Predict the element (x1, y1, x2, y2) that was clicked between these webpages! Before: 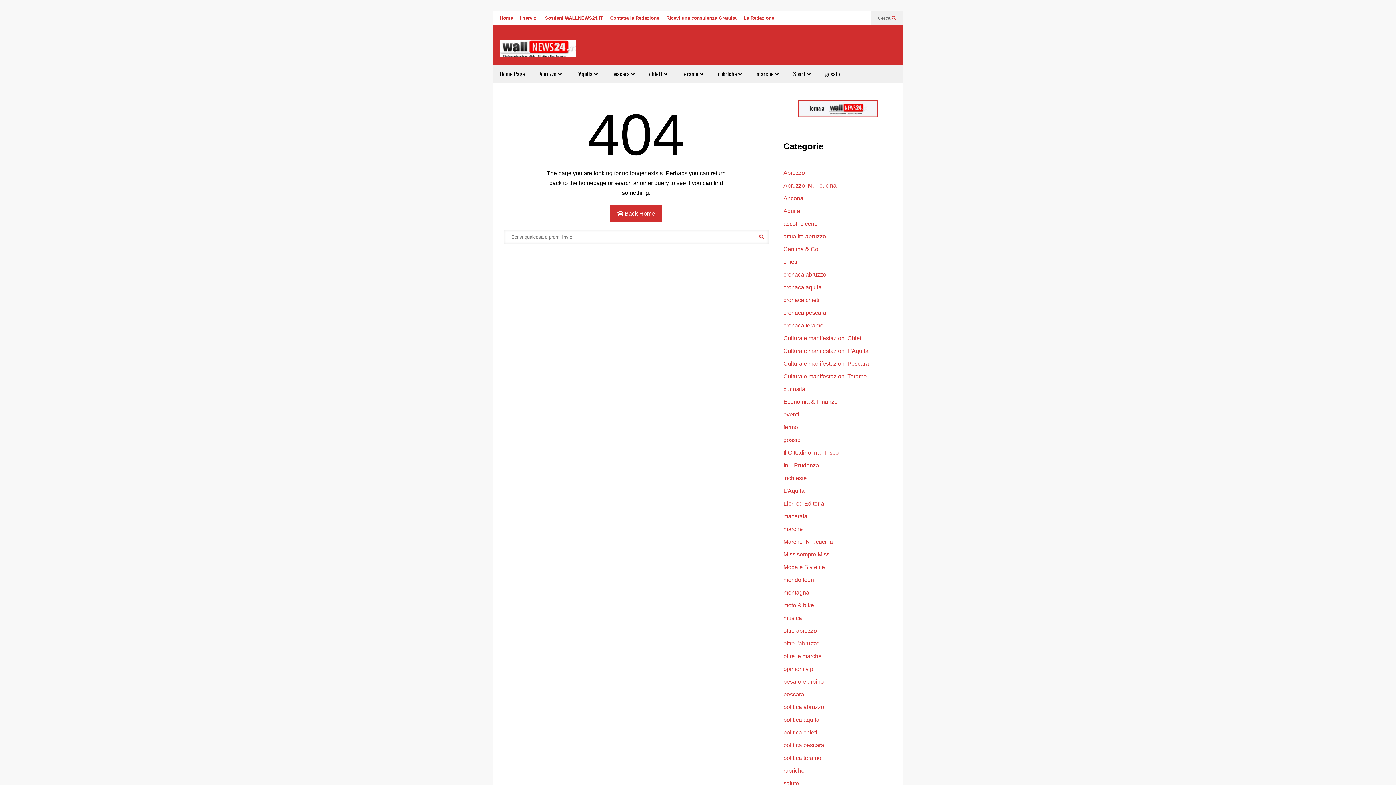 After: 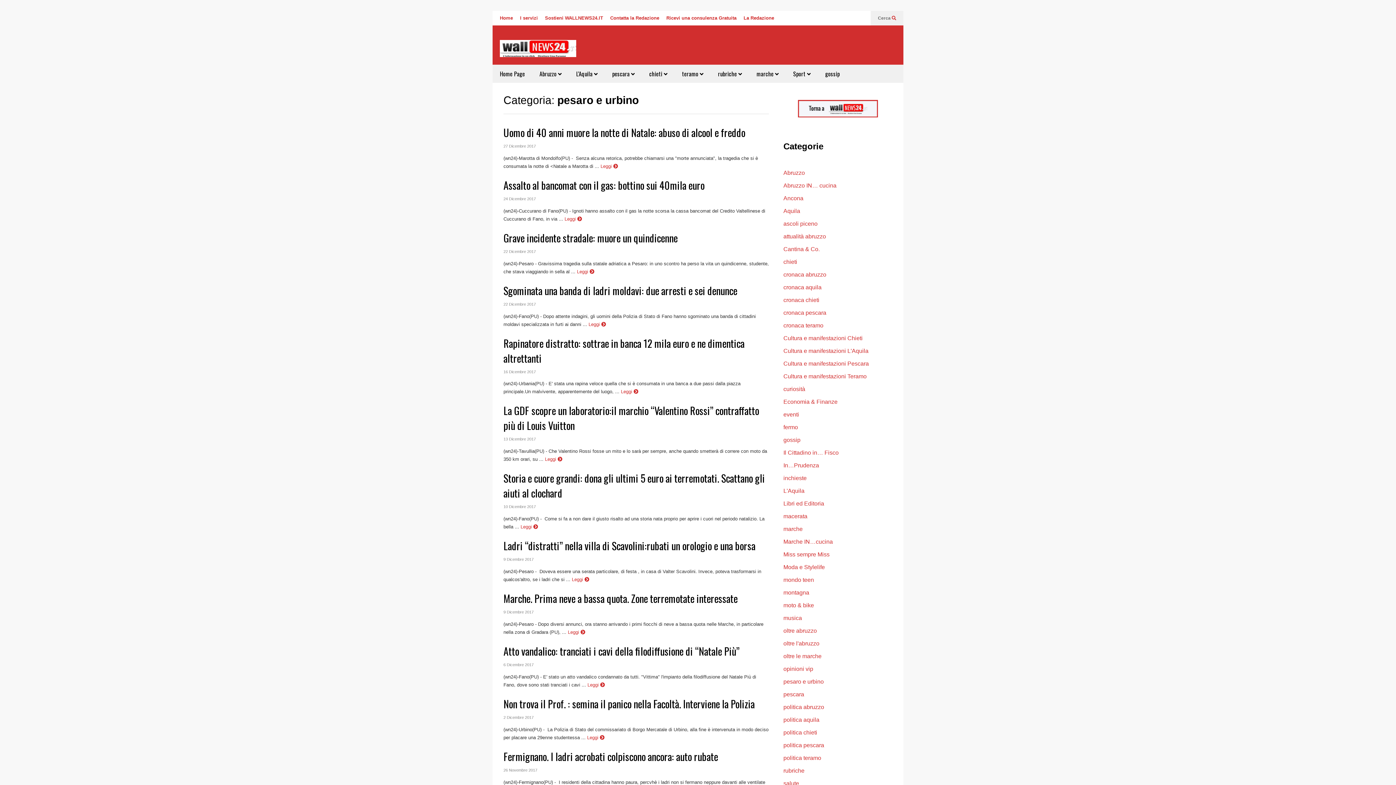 Action: label: pesaro e urbino bbox: (783, 679, 824, 685)